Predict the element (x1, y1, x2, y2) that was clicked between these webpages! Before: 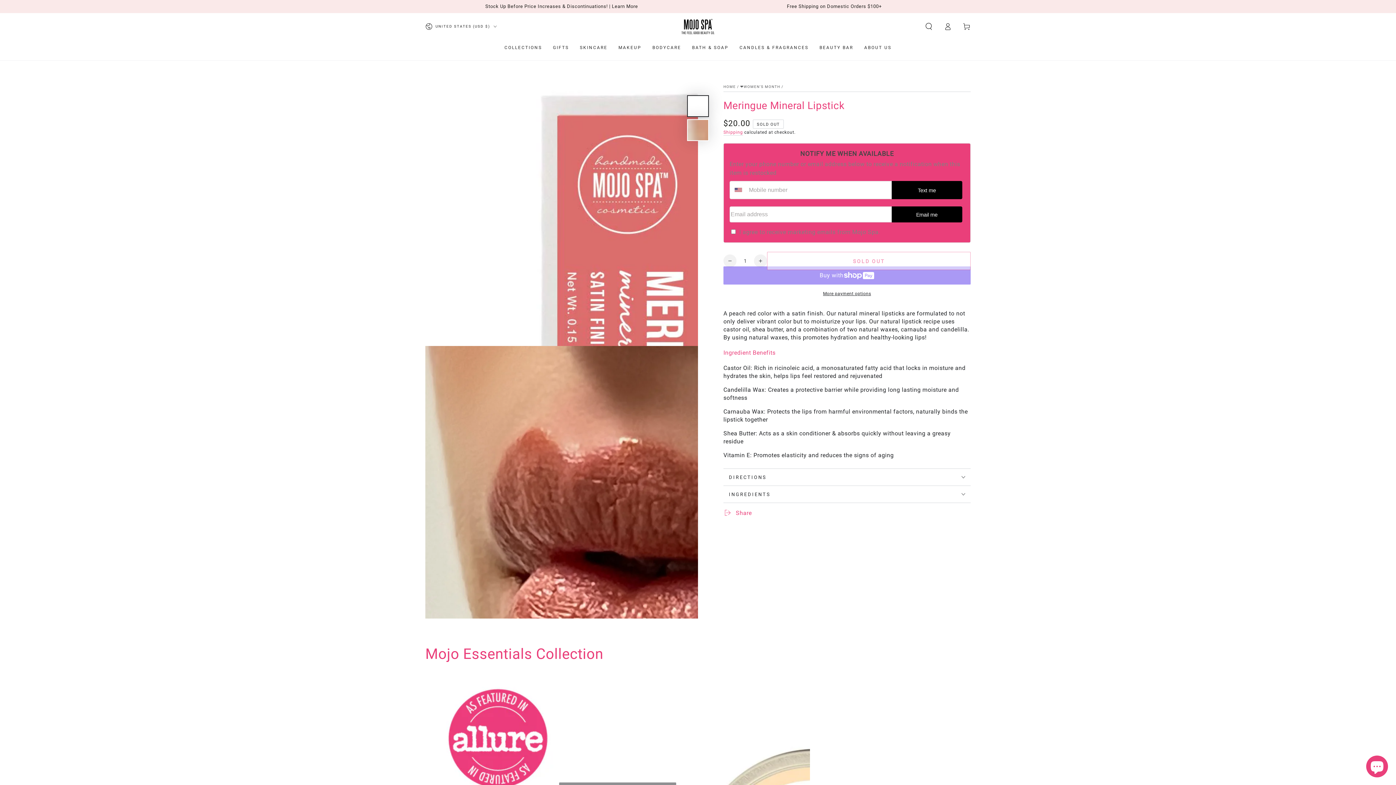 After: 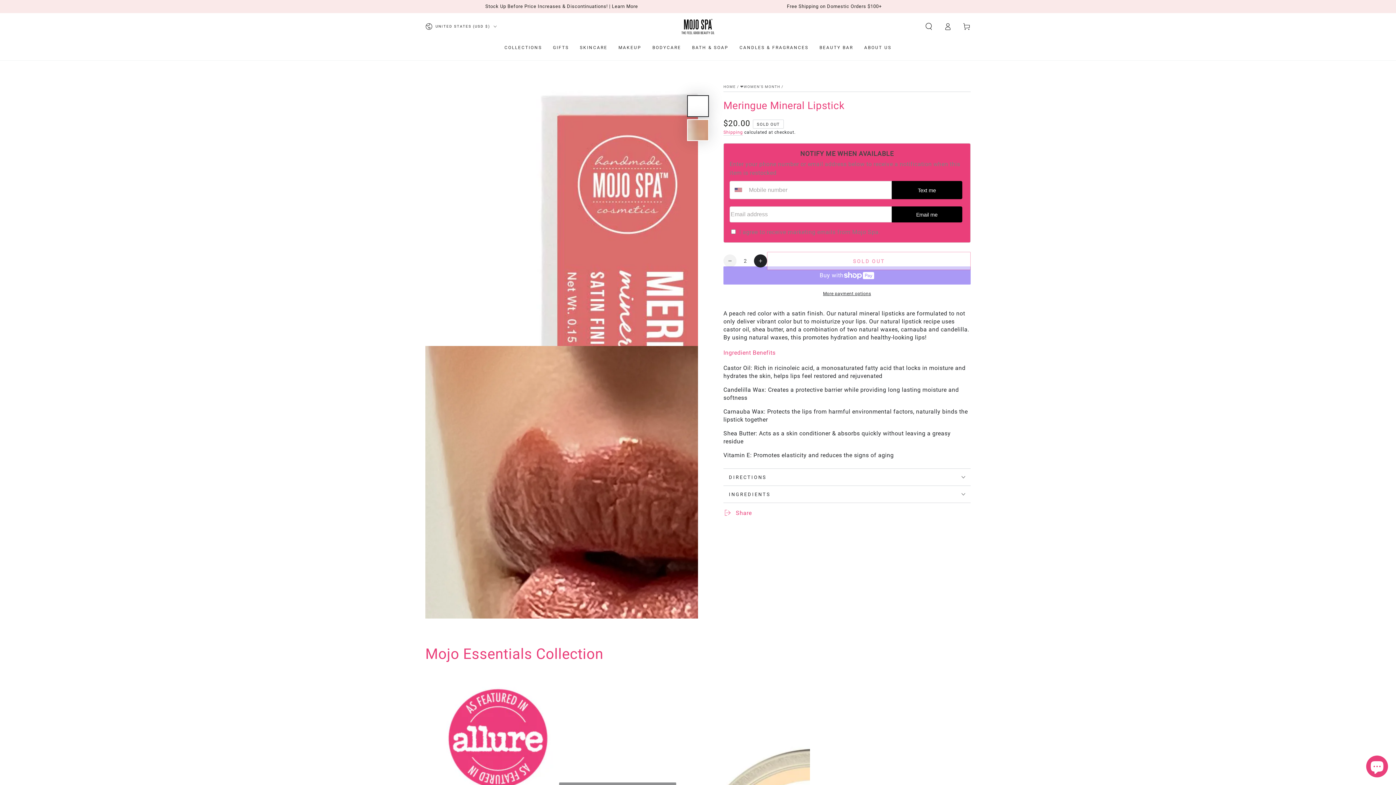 Action: label: Increase quantity for Meringue Mineral Lipstick bbox: (754, 254, 767, 267)